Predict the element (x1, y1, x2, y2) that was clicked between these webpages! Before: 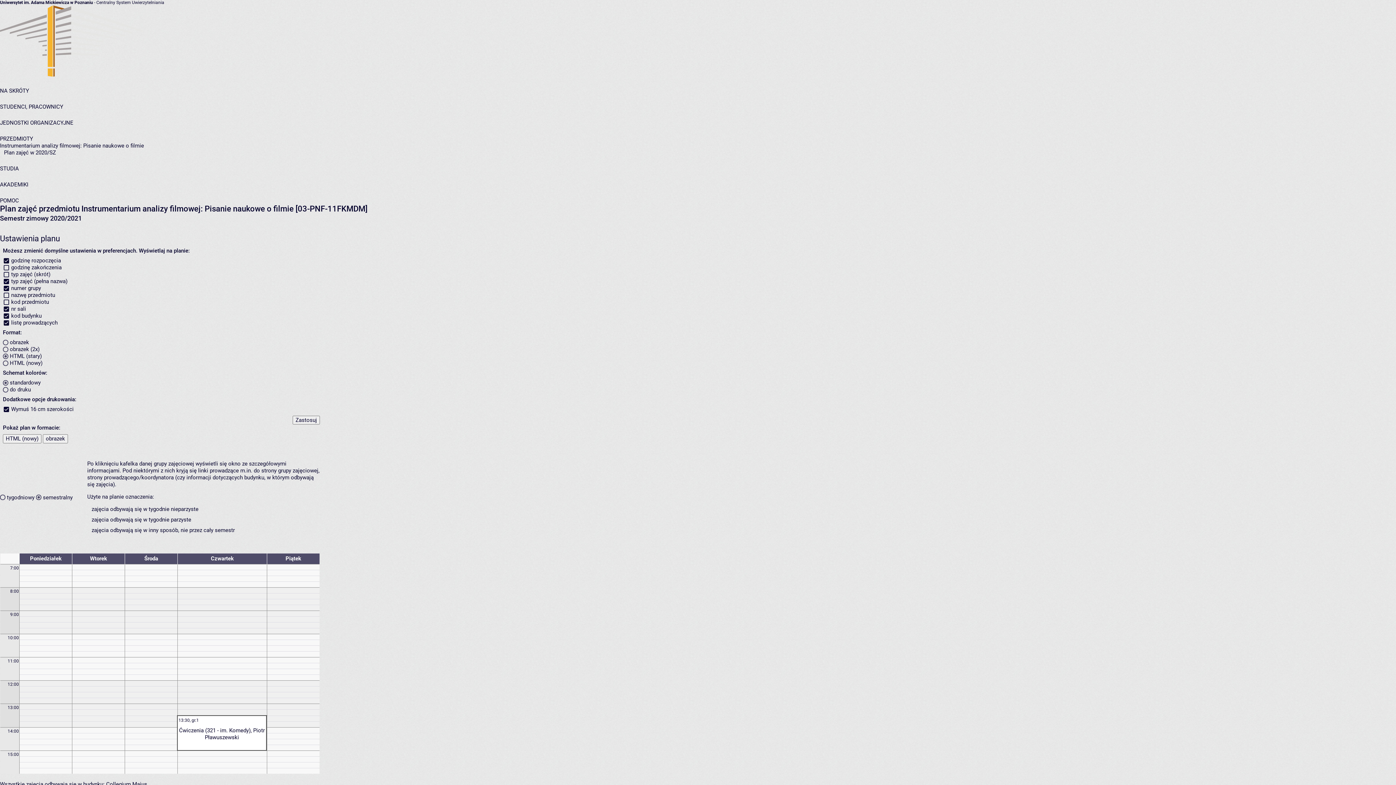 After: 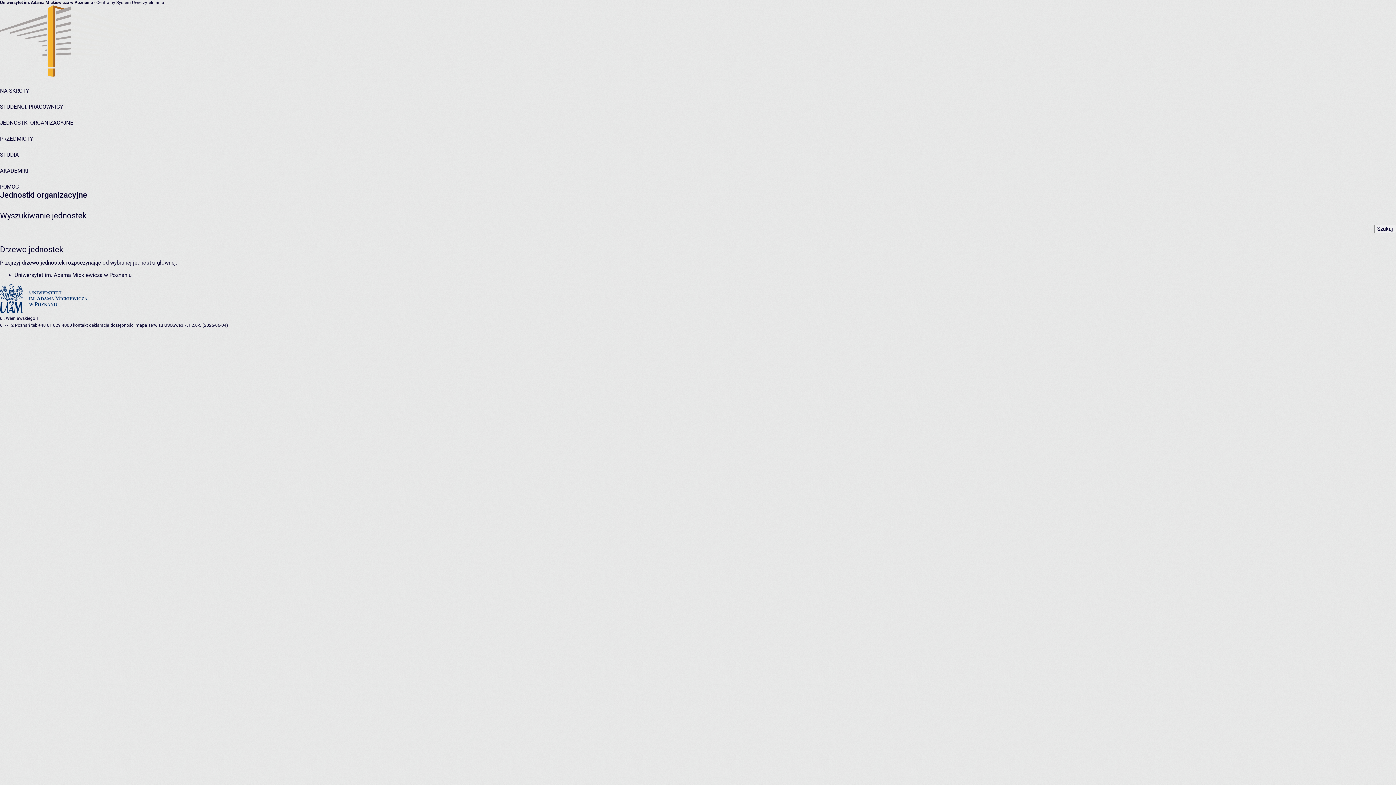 Action: bbox: (0, 119, 73, 126) label: JEDNOSTKI ORGANIZACYJNE